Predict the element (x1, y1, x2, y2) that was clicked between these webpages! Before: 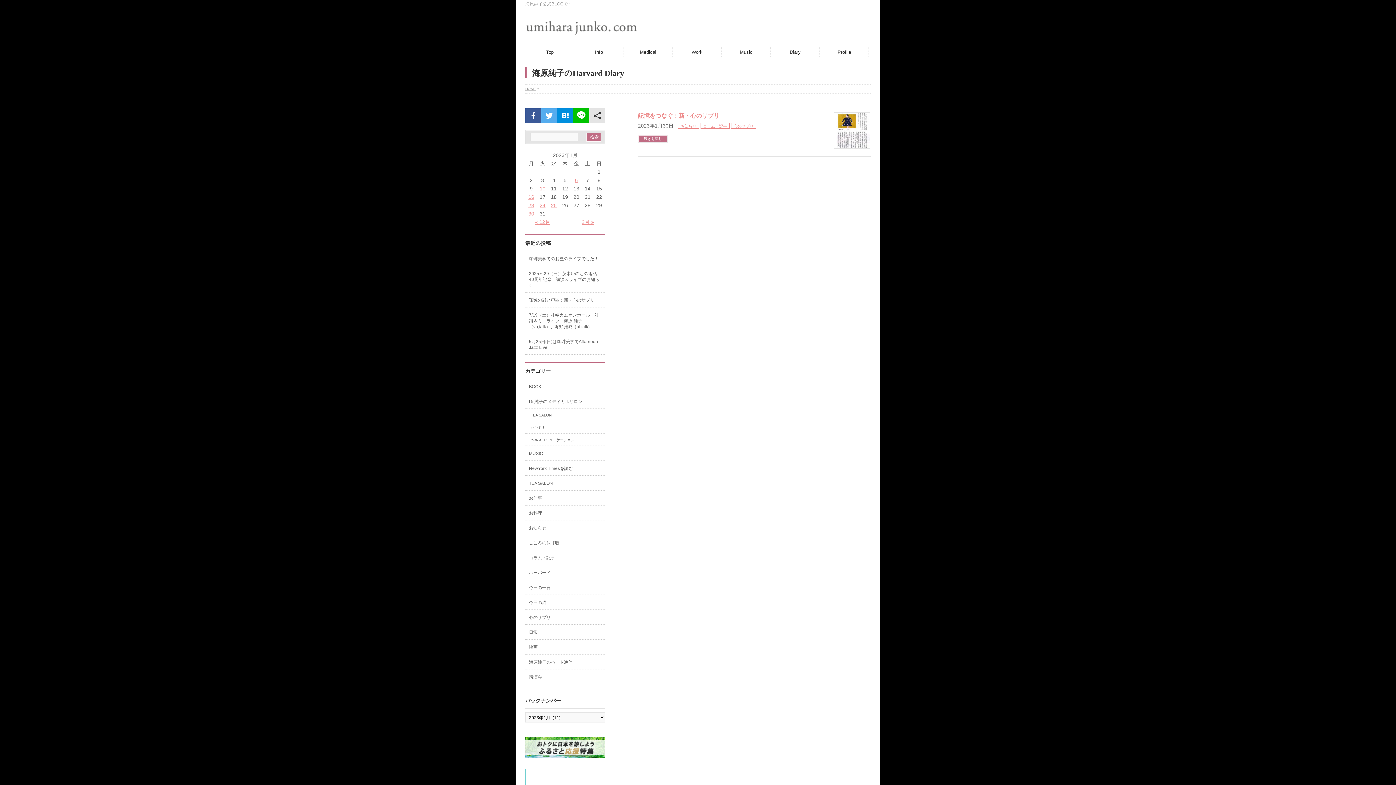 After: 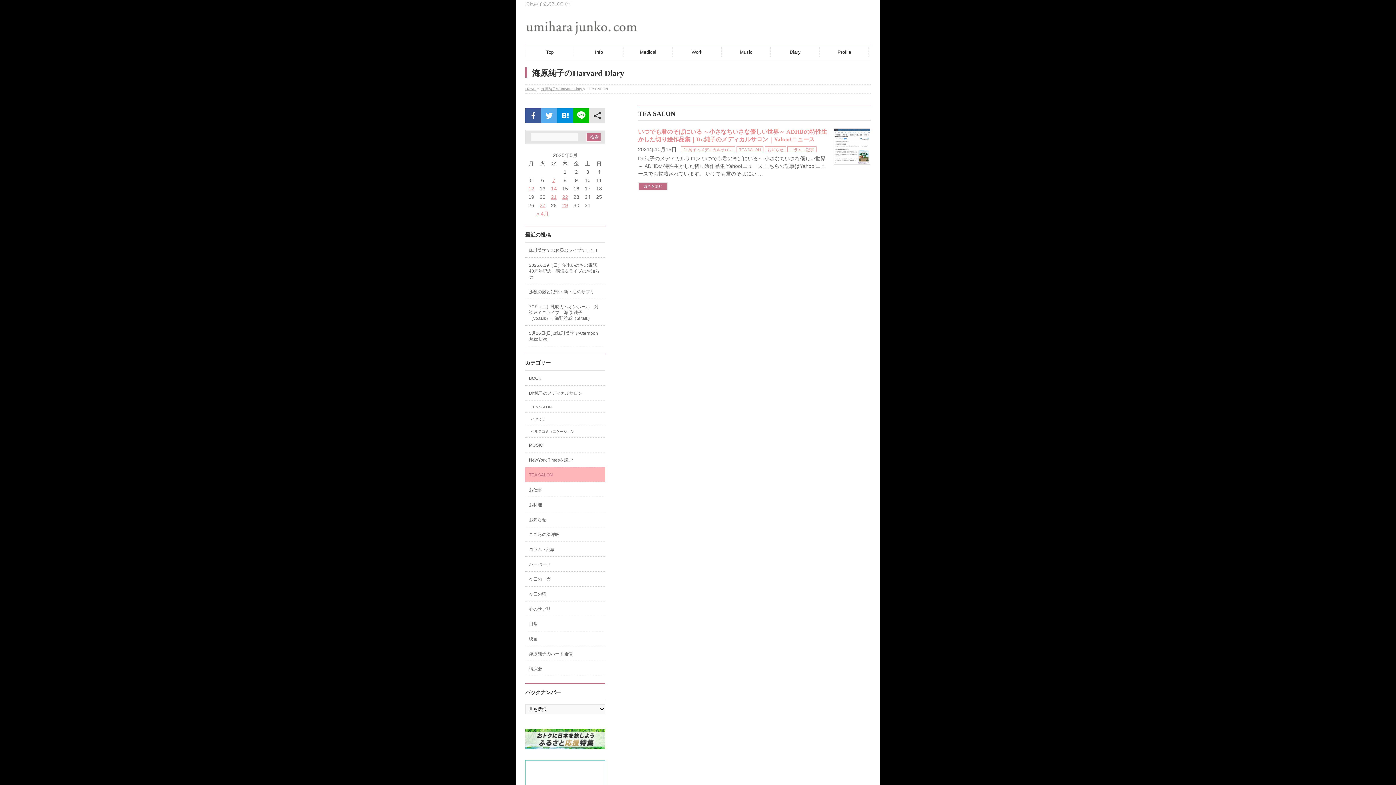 Action: bbox: (525, 476, 605, 490) label: TEA SALON